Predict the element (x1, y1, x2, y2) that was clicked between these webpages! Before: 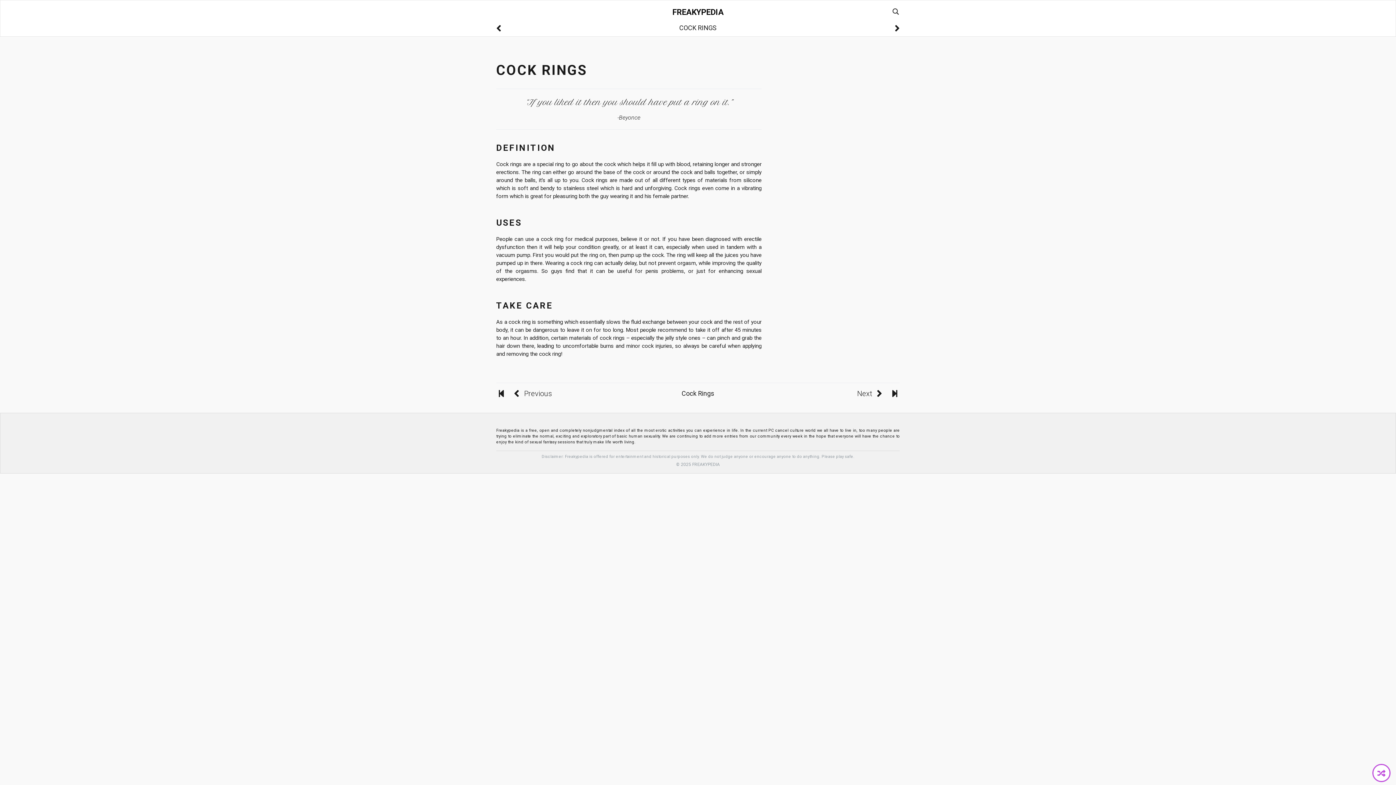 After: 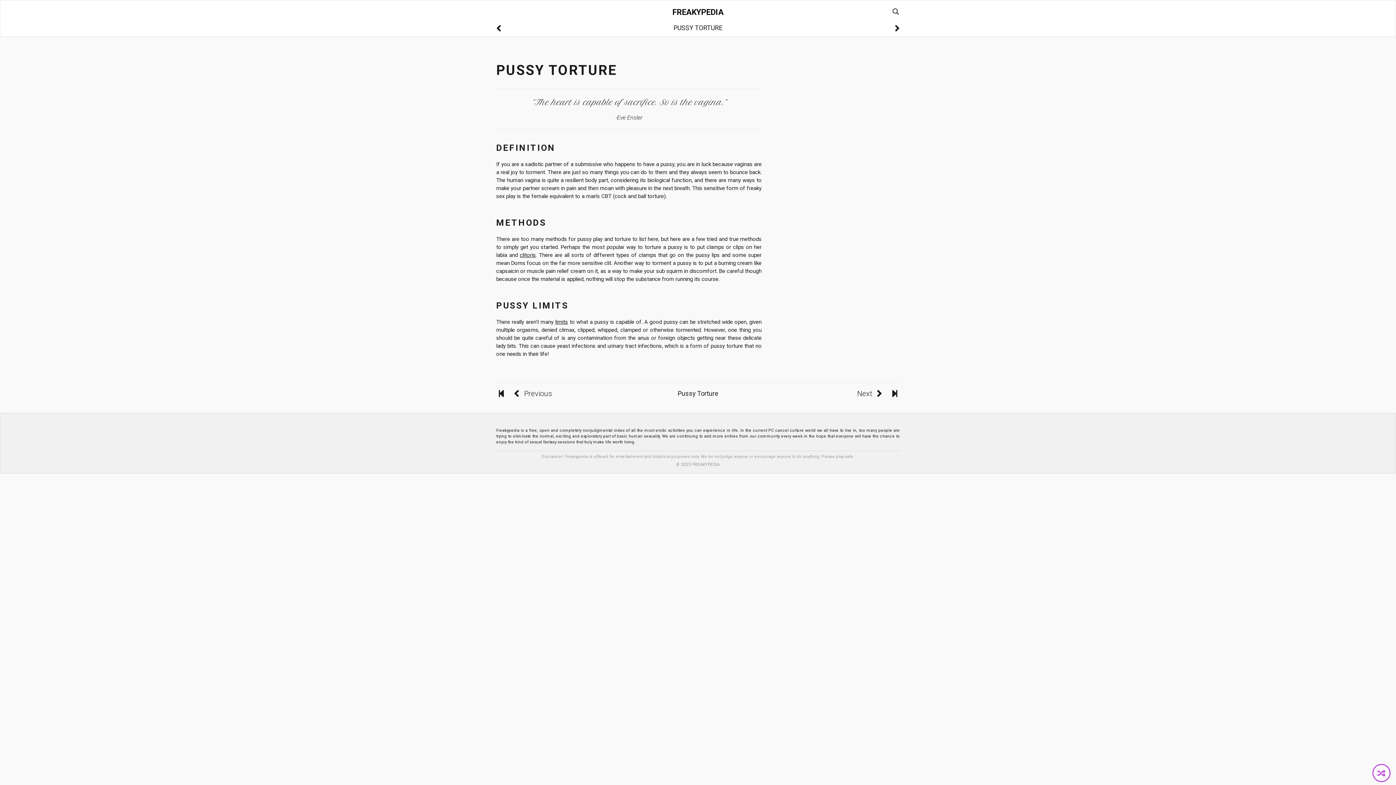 Action: bbox: (1372, 764, 1390, 782)